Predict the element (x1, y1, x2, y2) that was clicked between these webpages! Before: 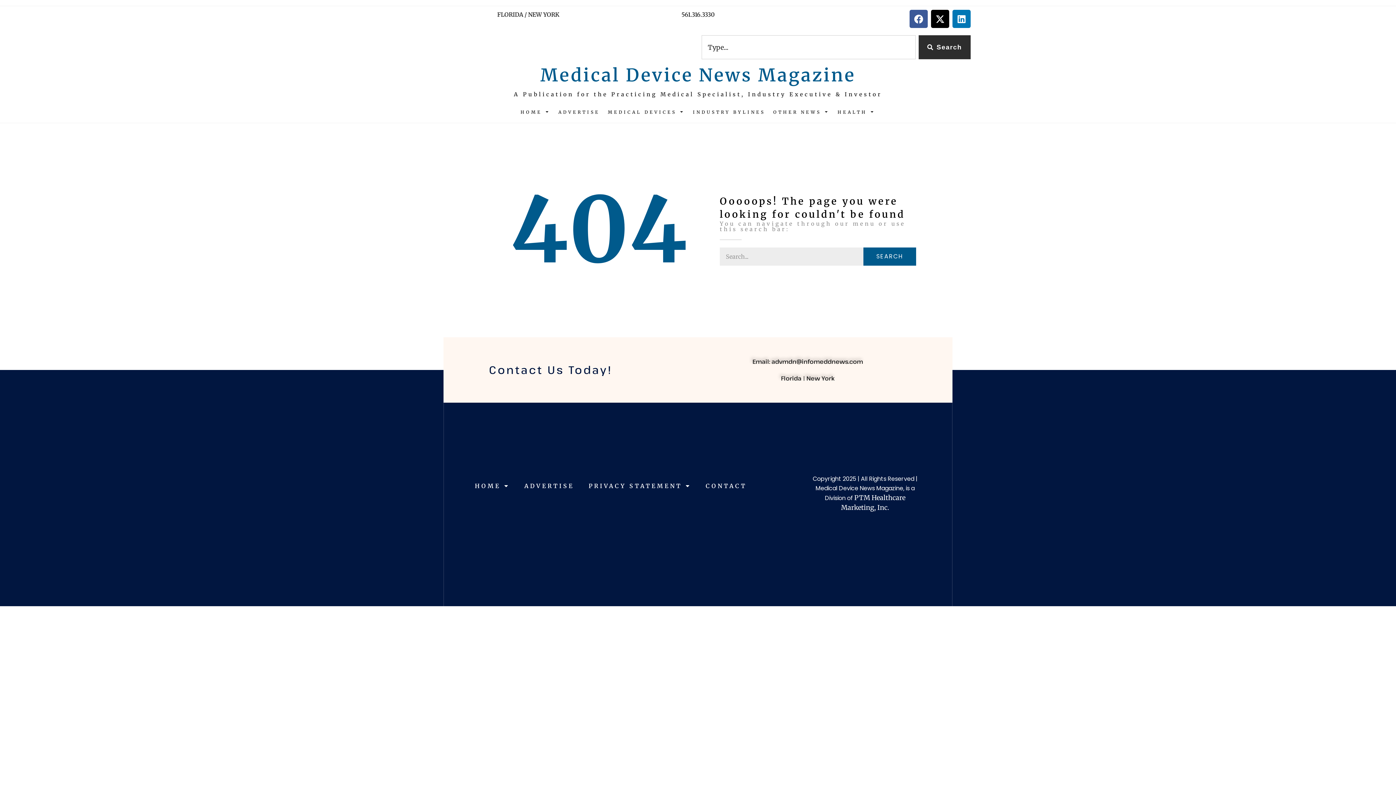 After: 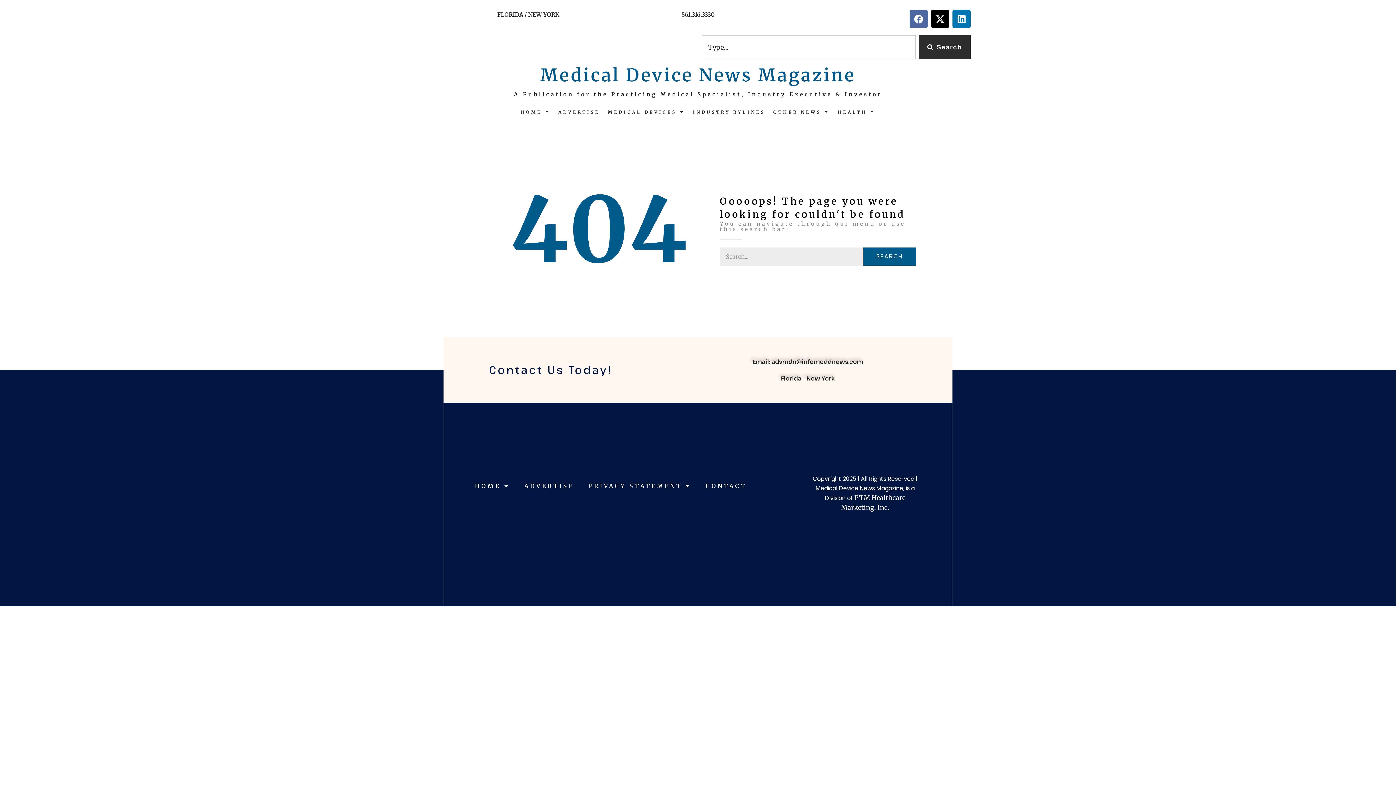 Action: bbox: (909, 9, 927, 28) label: Facebook